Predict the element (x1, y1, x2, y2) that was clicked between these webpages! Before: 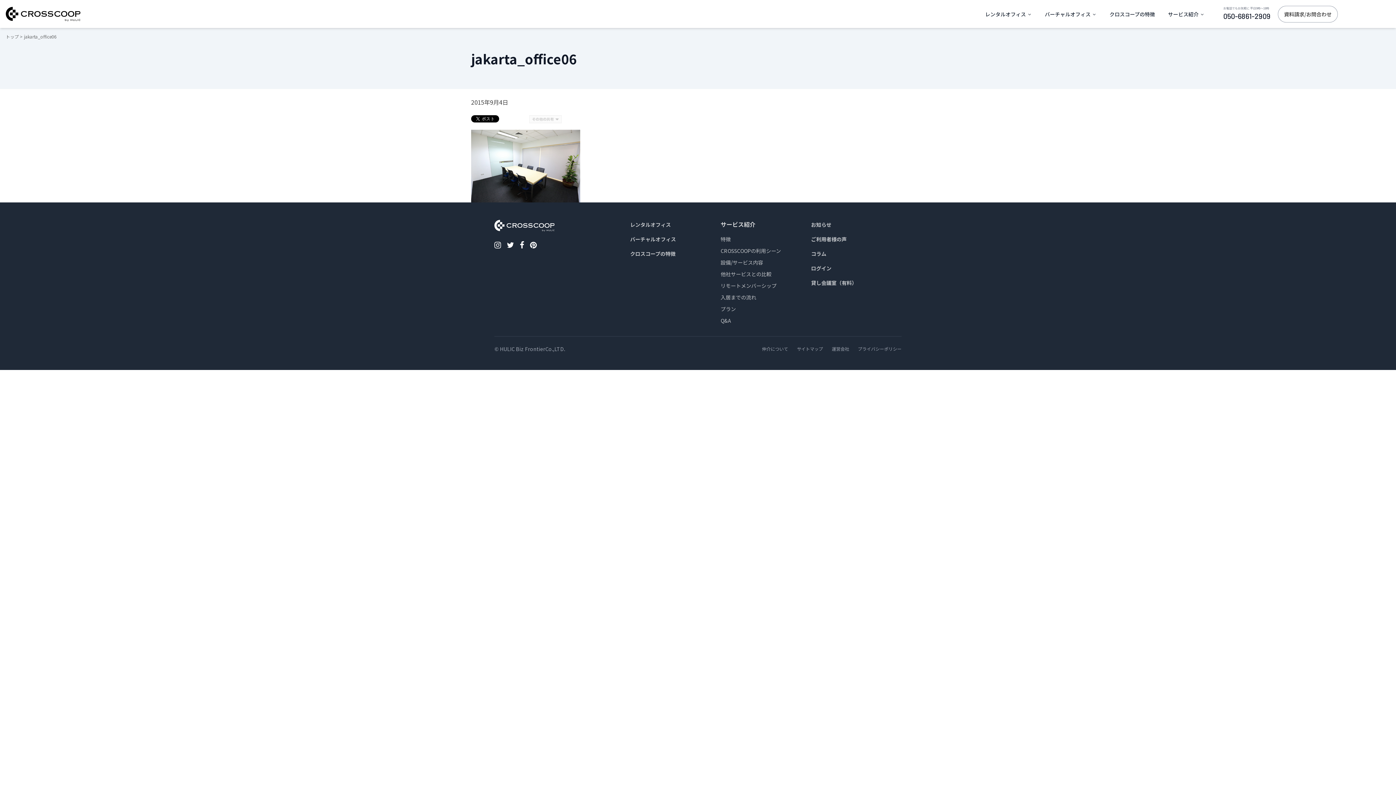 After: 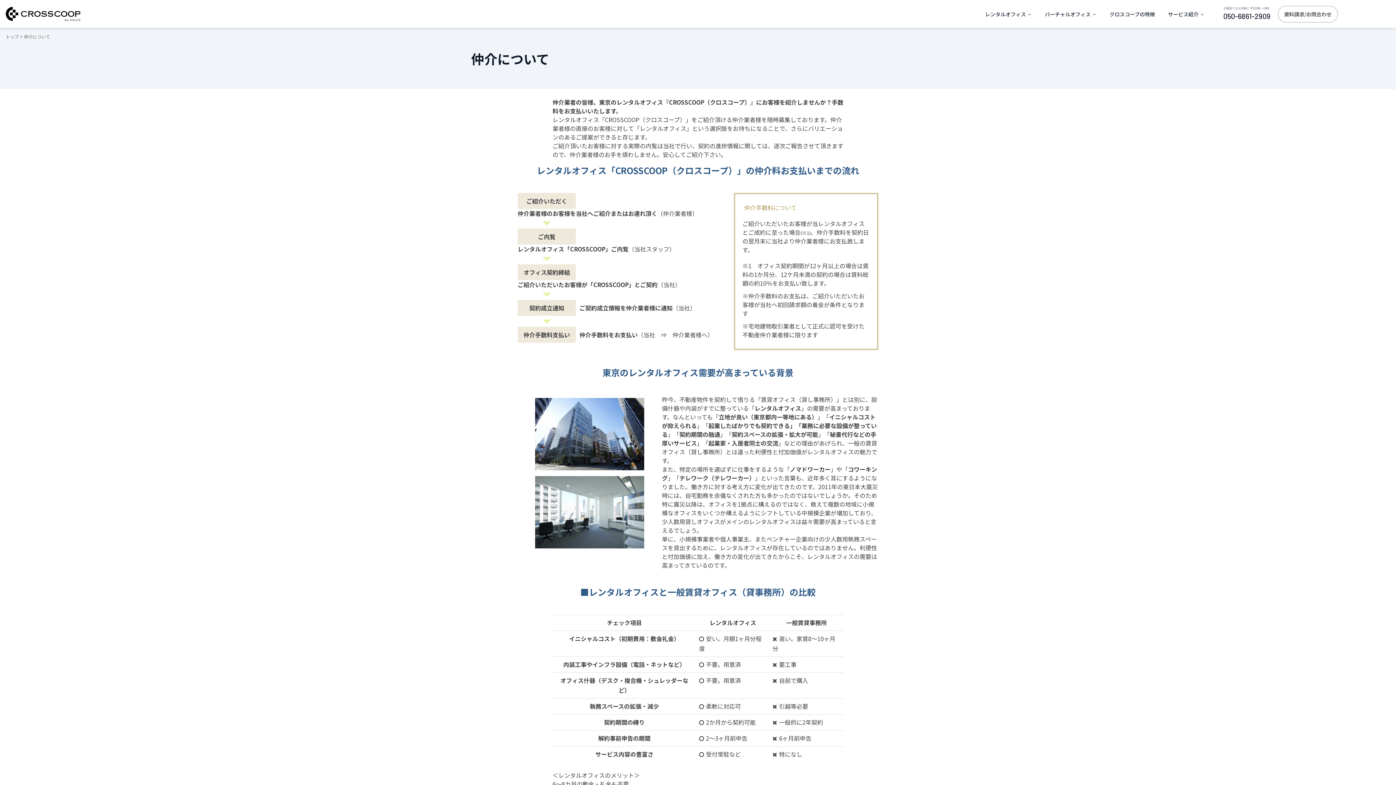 Action: bbox: (762, 346, 788, 351) label: 仲介について